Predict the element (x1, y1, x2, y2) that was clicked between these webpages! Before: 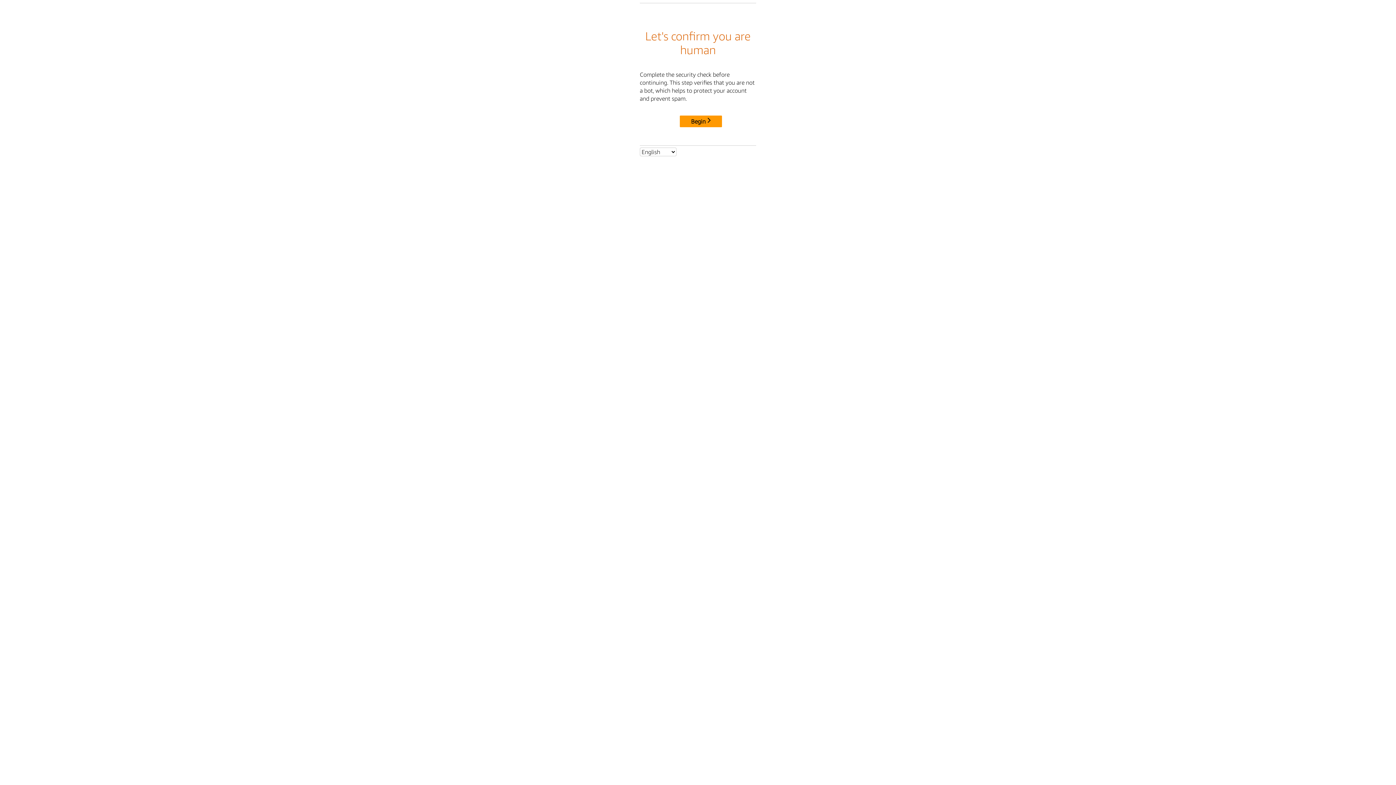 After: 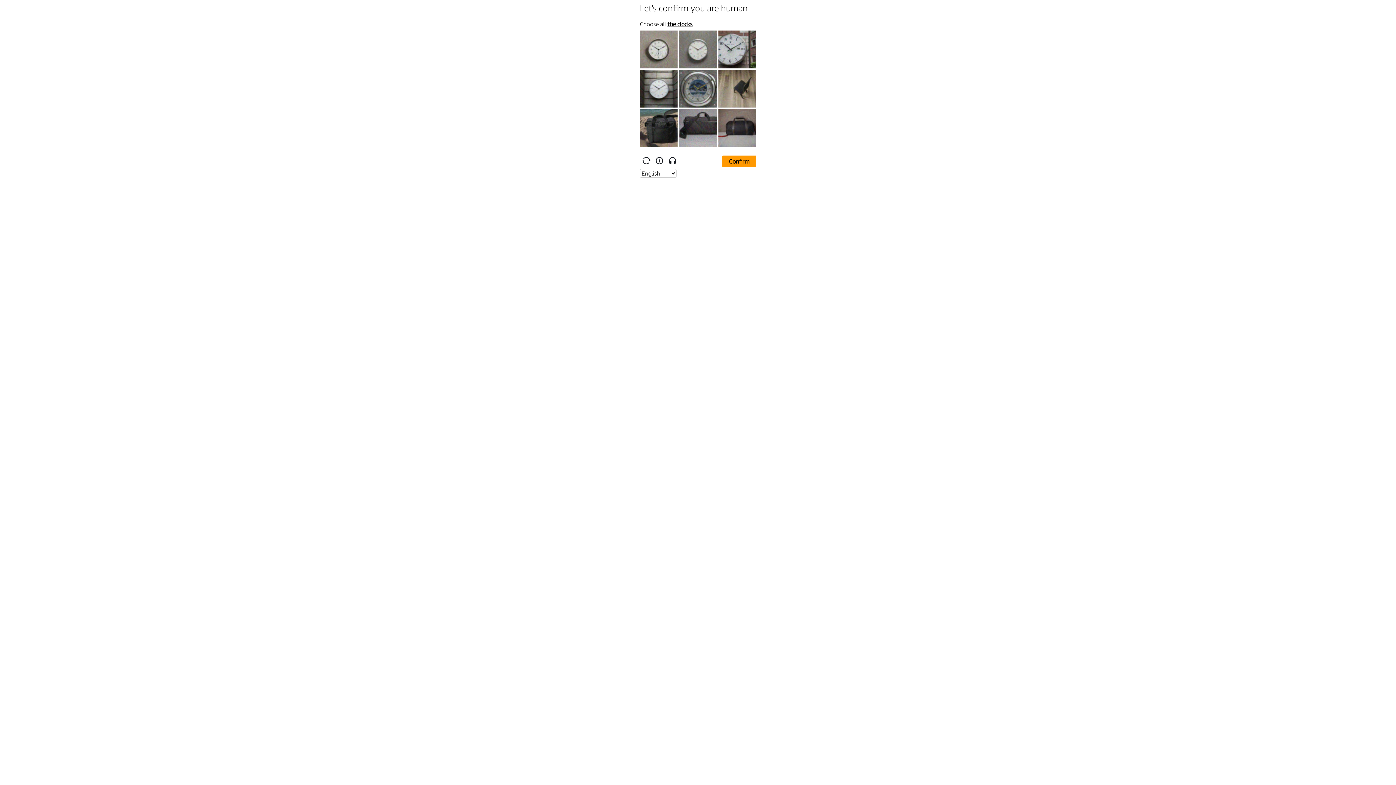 Action: bbox: (680, 115, 722, 127) label: Begin